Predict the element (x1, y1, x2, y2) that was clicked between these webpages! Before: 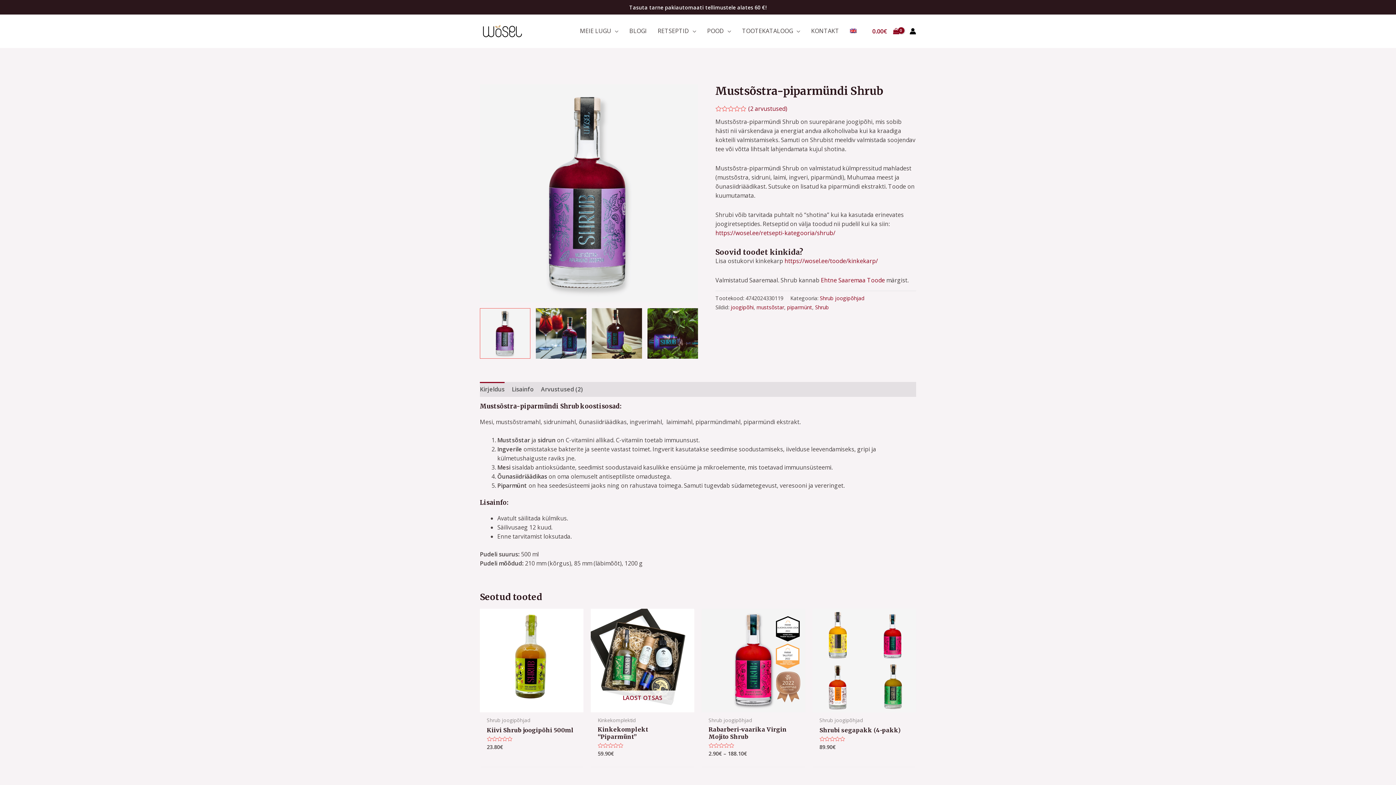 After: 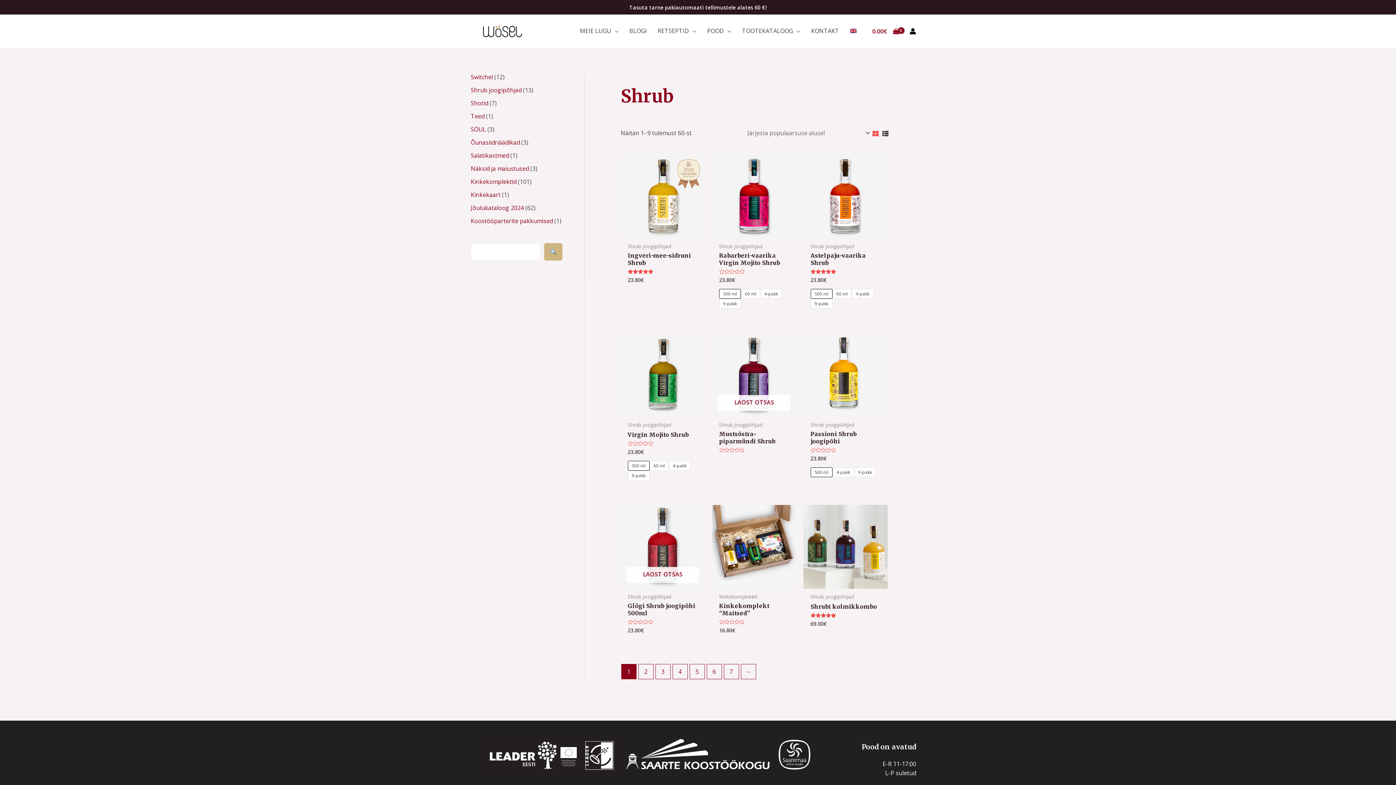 Action: label: Shrub bbox: (815, 304, 829, 310)